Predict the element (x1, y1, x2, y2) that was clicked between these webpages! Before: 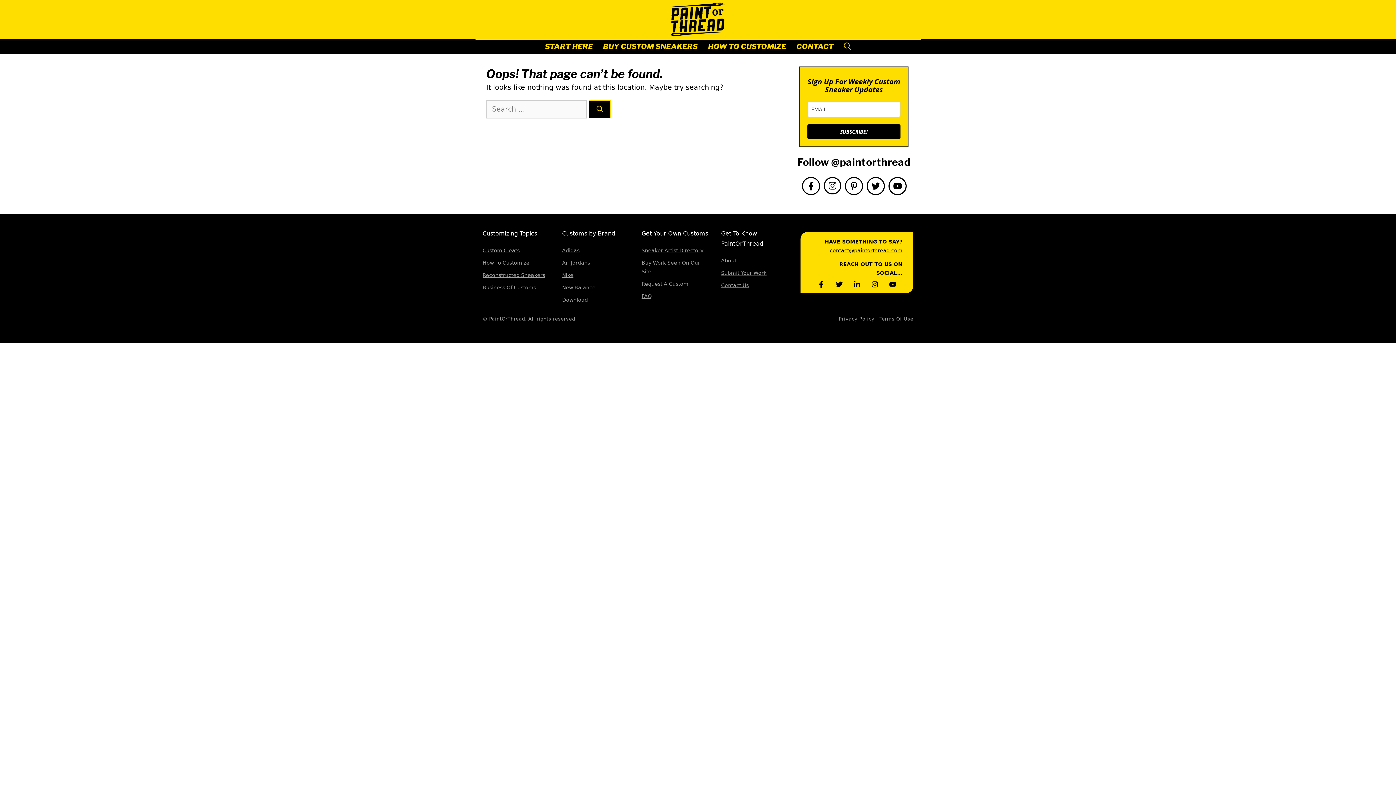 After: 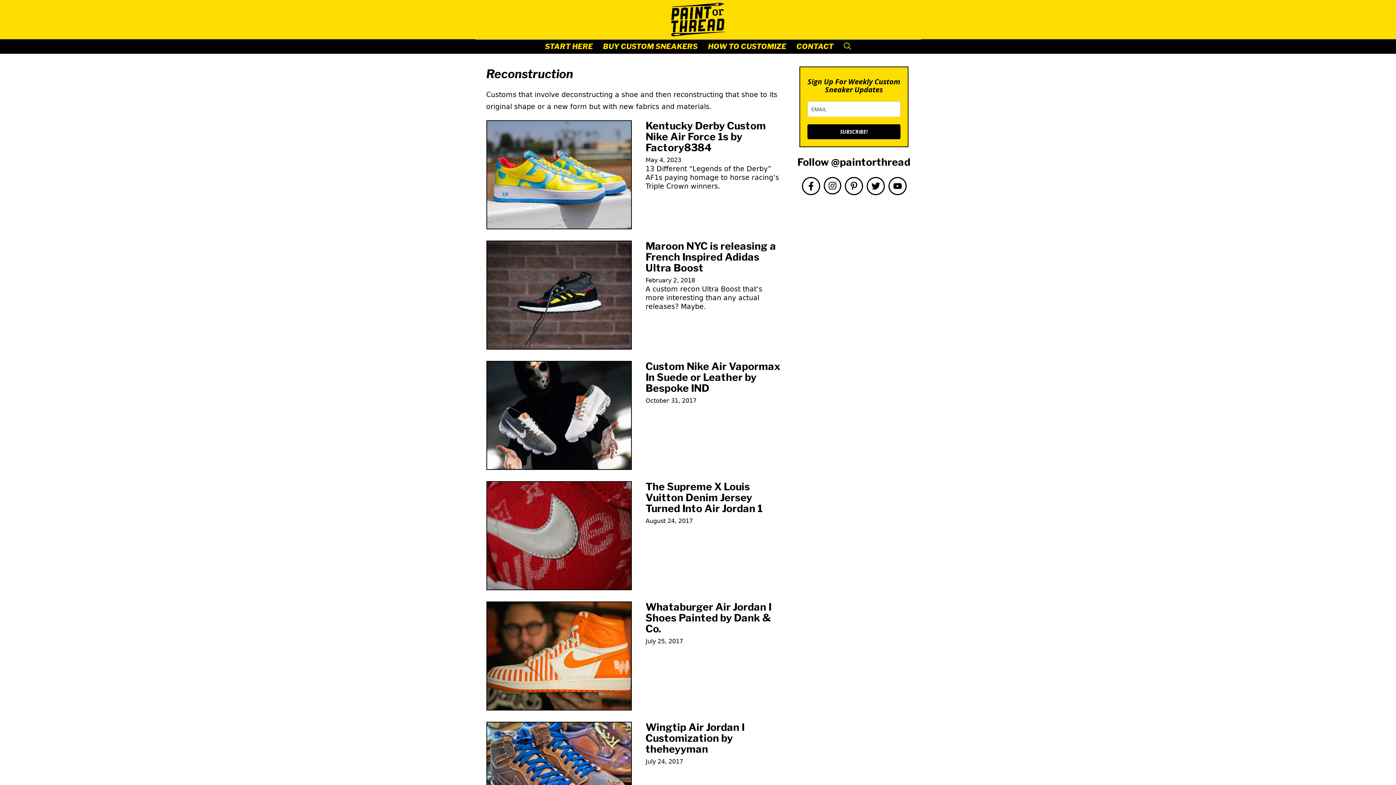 Action: label: Reconstructed Sneakers bbox: (482, 272, 545, 278)